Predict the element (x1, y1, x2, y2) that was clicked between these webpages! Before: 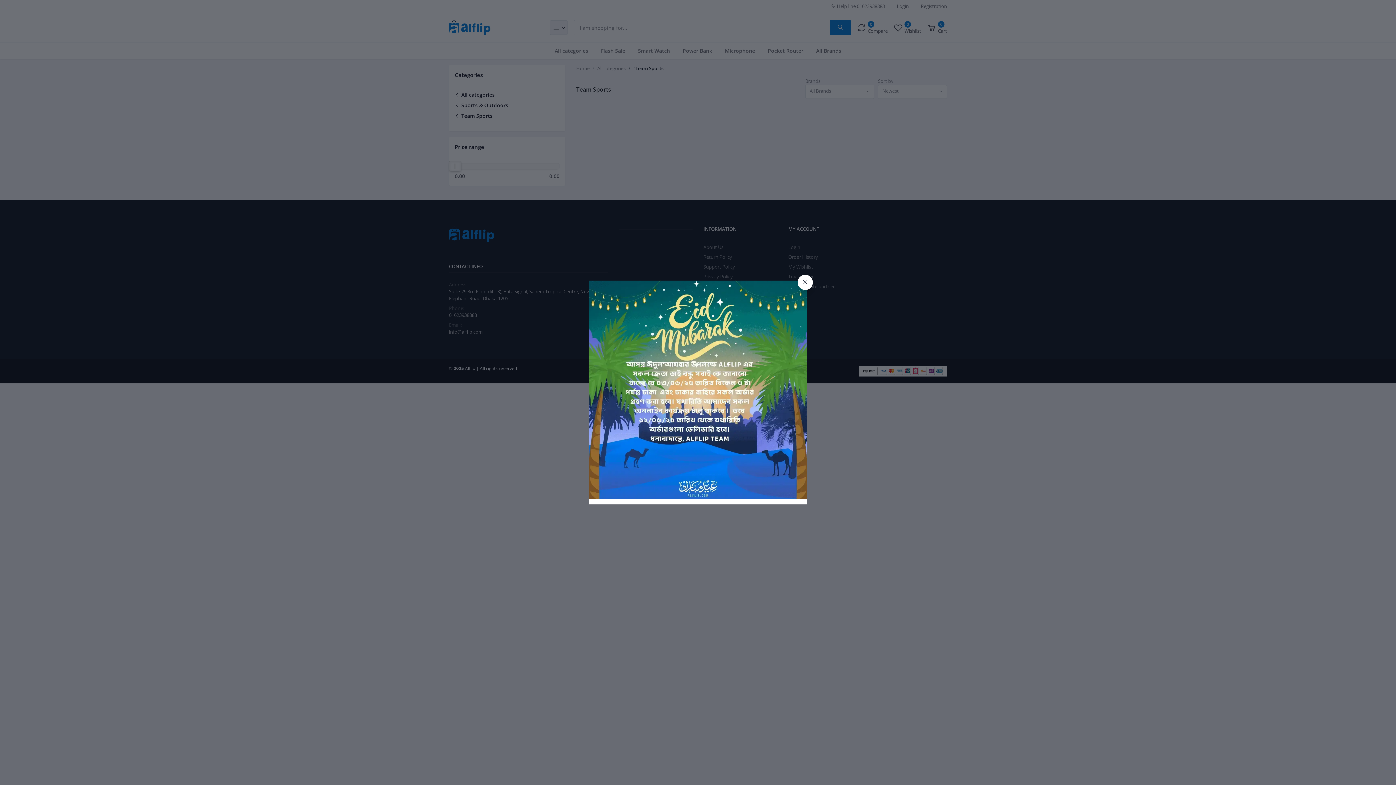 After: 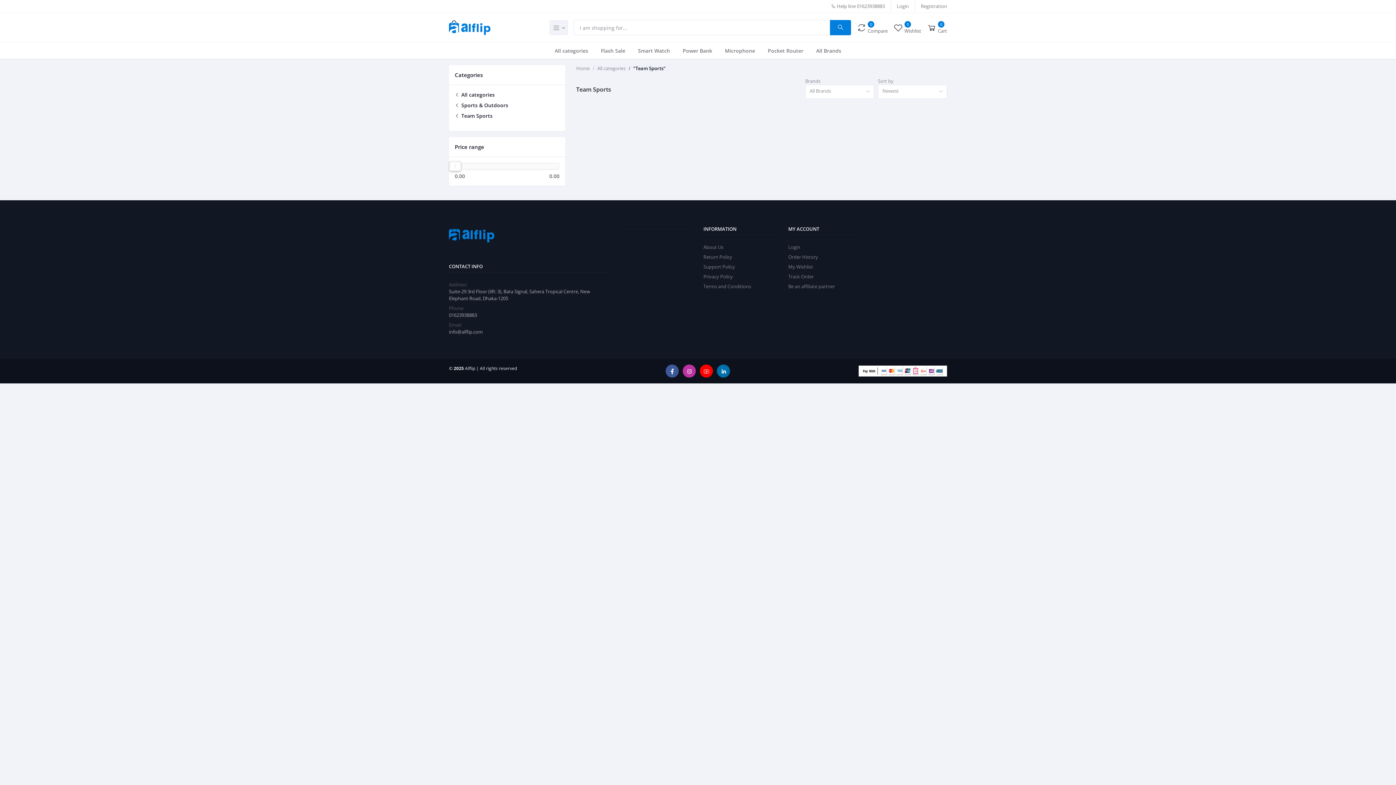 Action: bbox: (797, 274, 813, 290)